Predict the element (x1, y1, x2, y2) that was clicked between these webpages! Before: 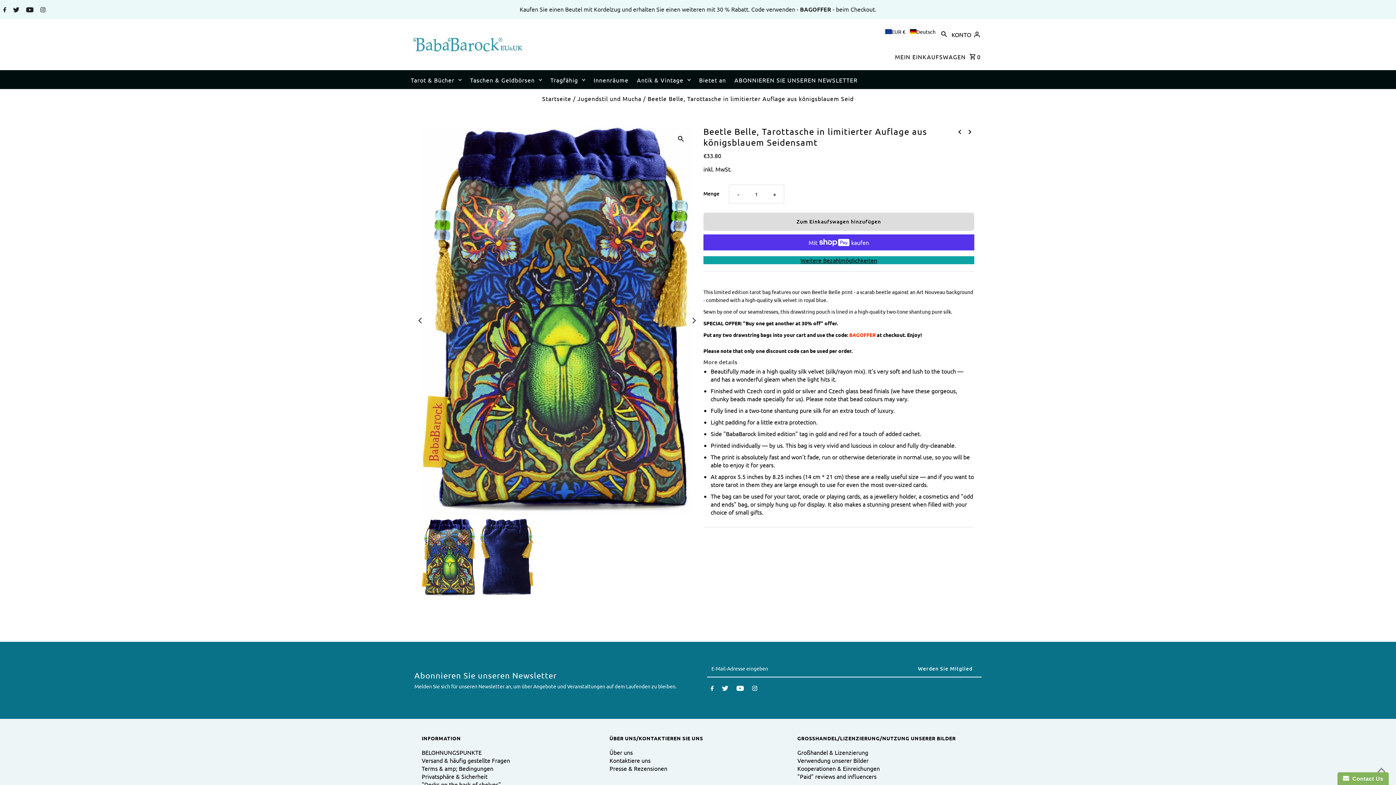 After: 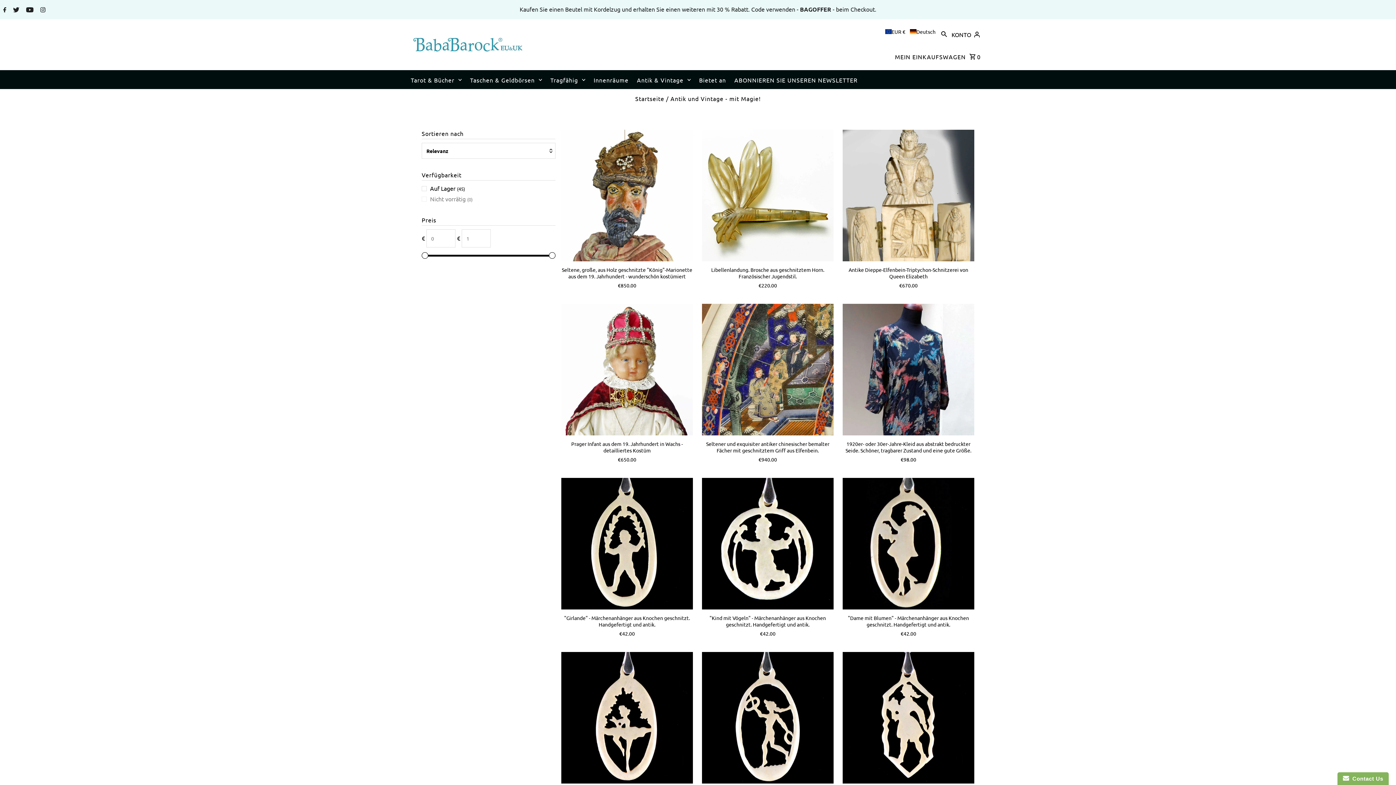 Action: bbox: (633, 70, 694, 89) label: Antik & Vintage